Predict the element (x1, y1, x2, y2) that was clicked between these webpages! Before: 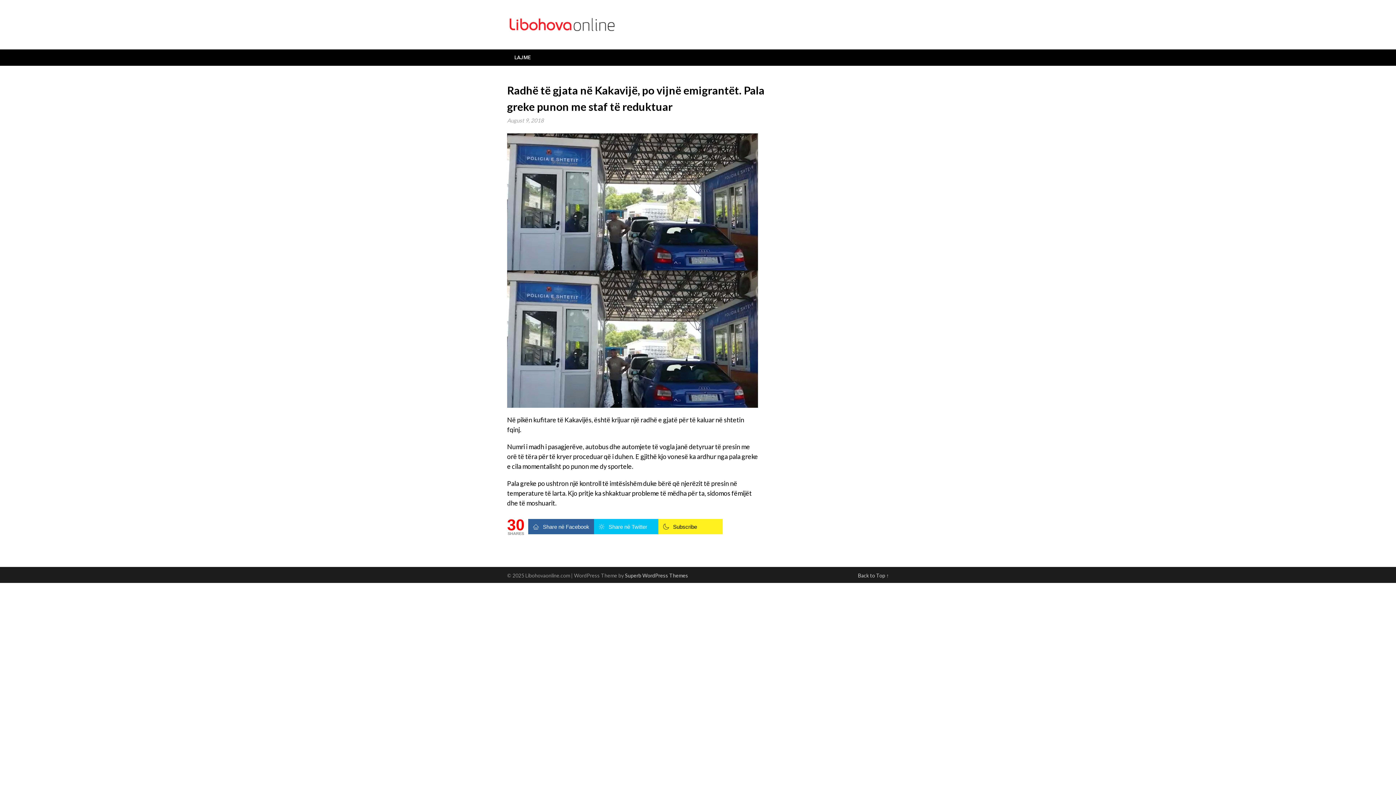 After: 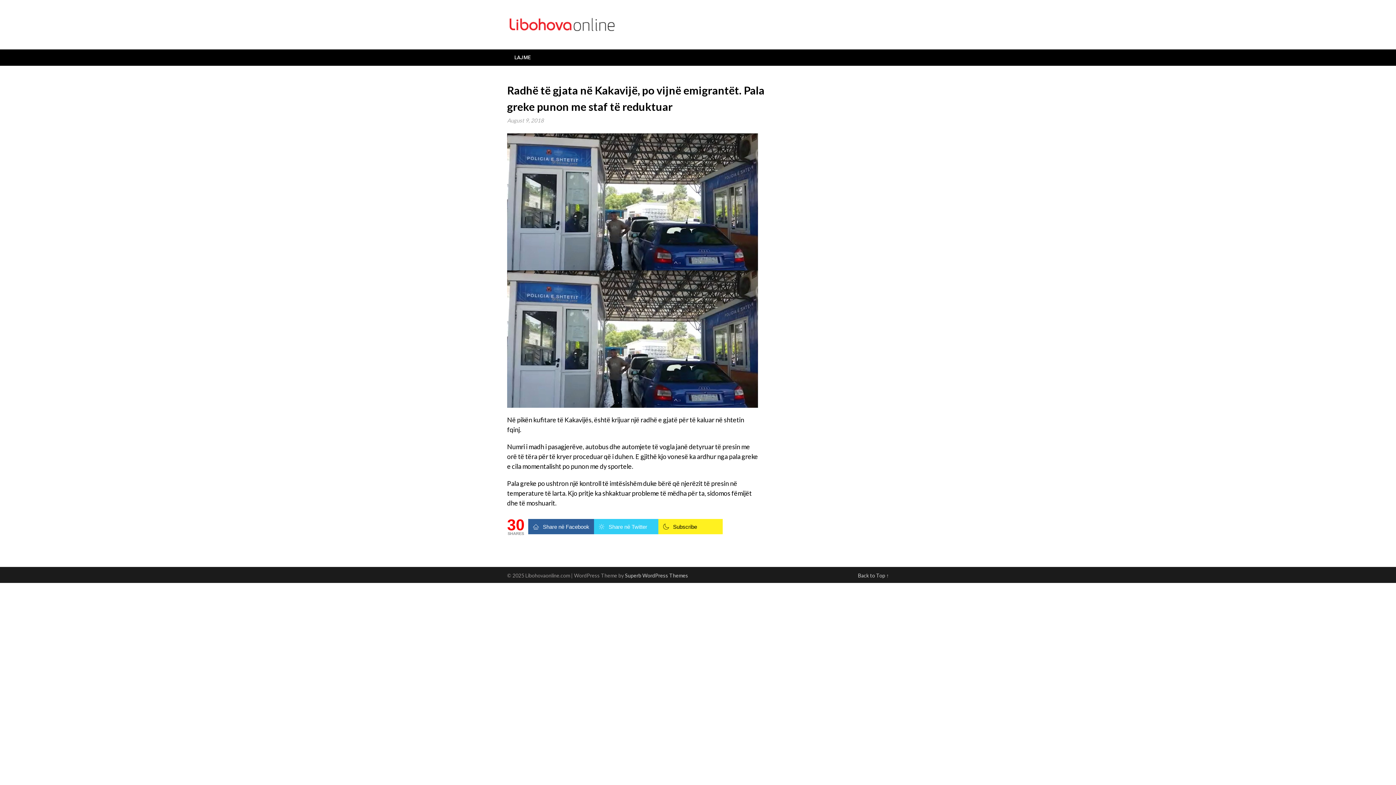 Action: bbox: (594, 519, 658, 534) label: Share në Twitter